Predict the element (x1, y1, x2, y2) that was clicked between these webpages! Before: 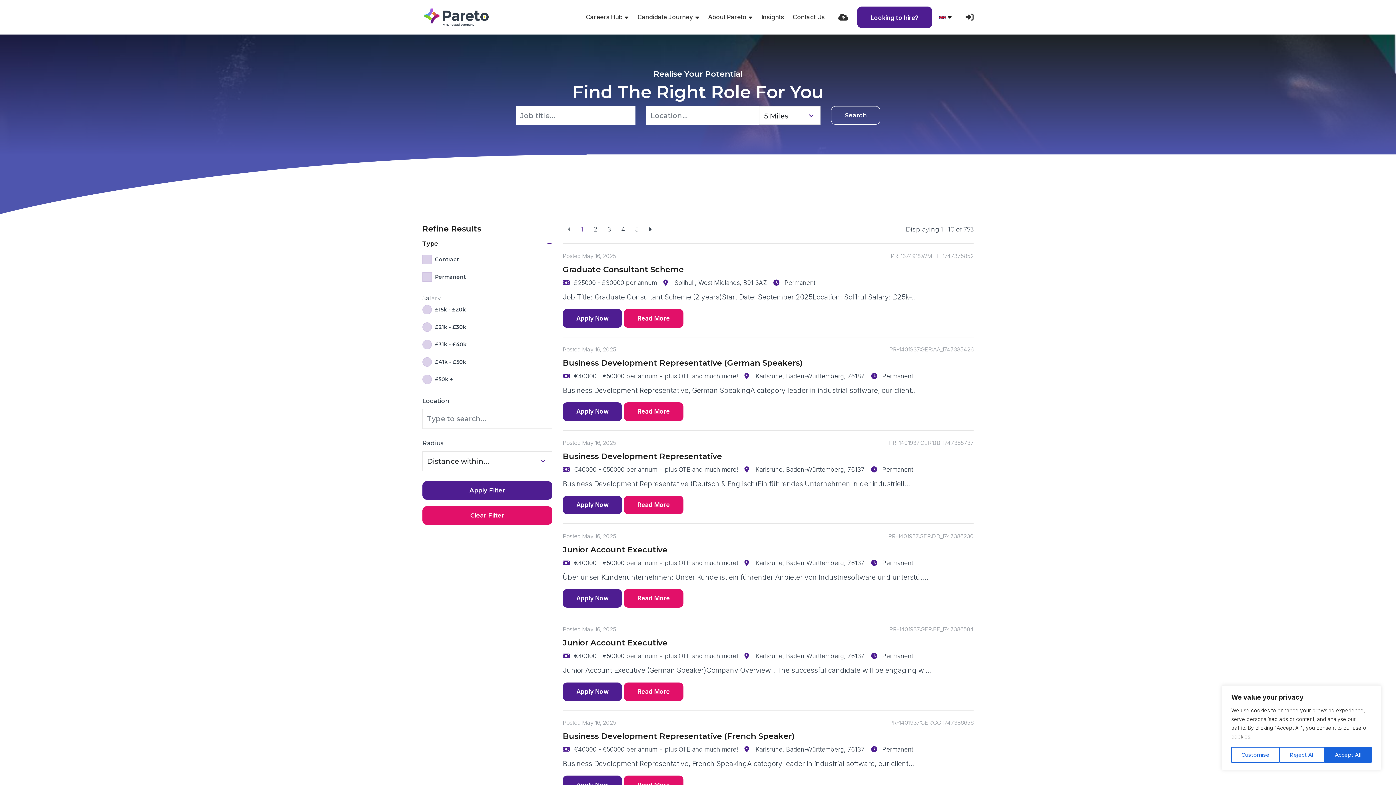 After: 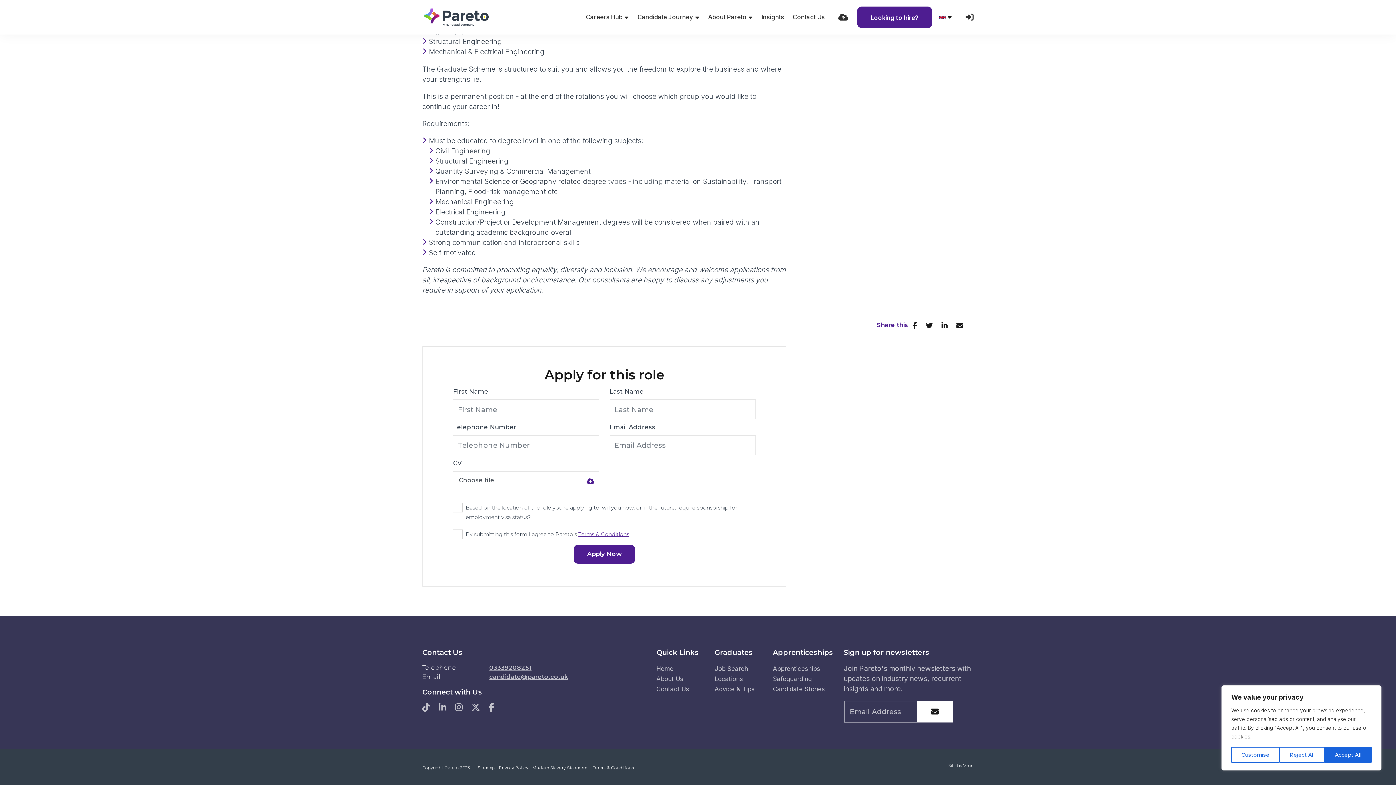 Action: bbox: (562, 309, 622, 327) label: Apply Now